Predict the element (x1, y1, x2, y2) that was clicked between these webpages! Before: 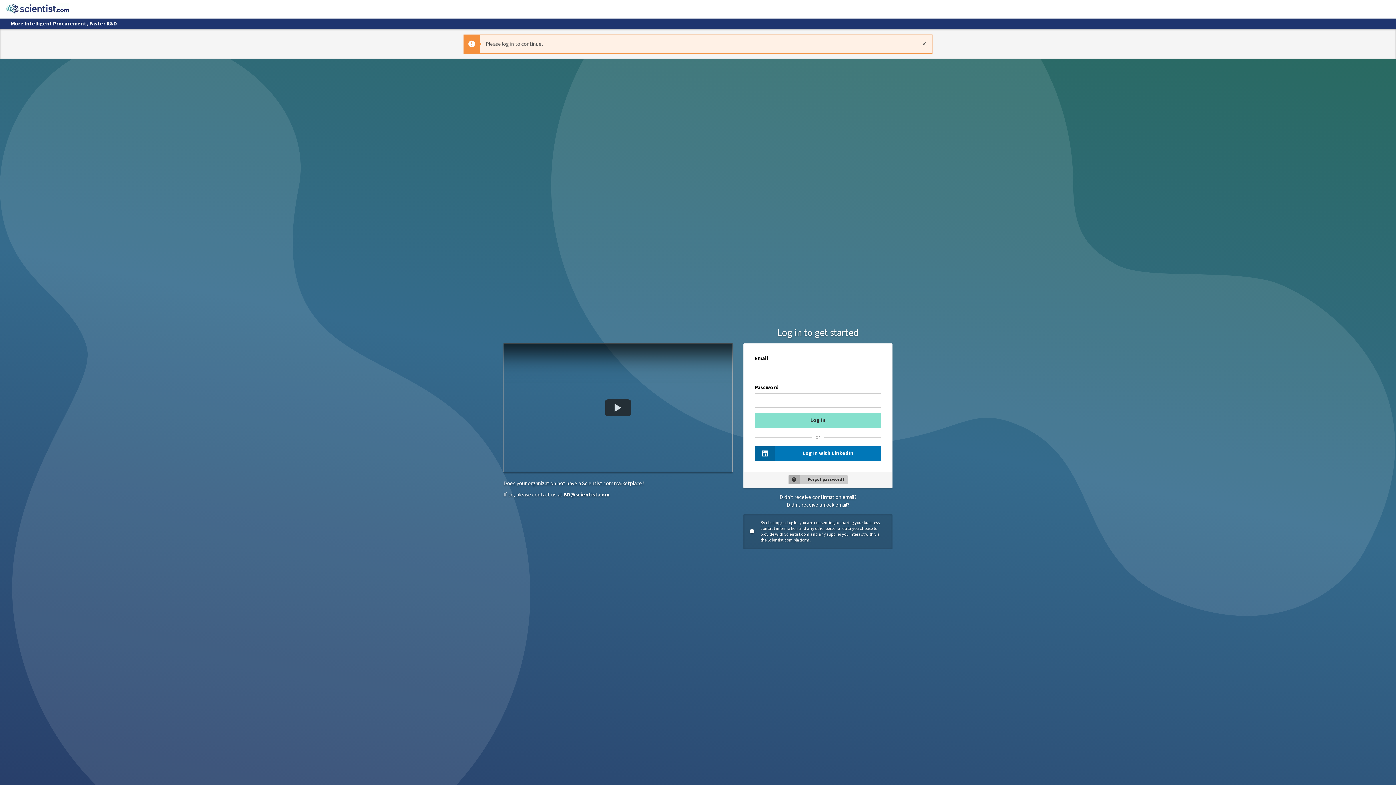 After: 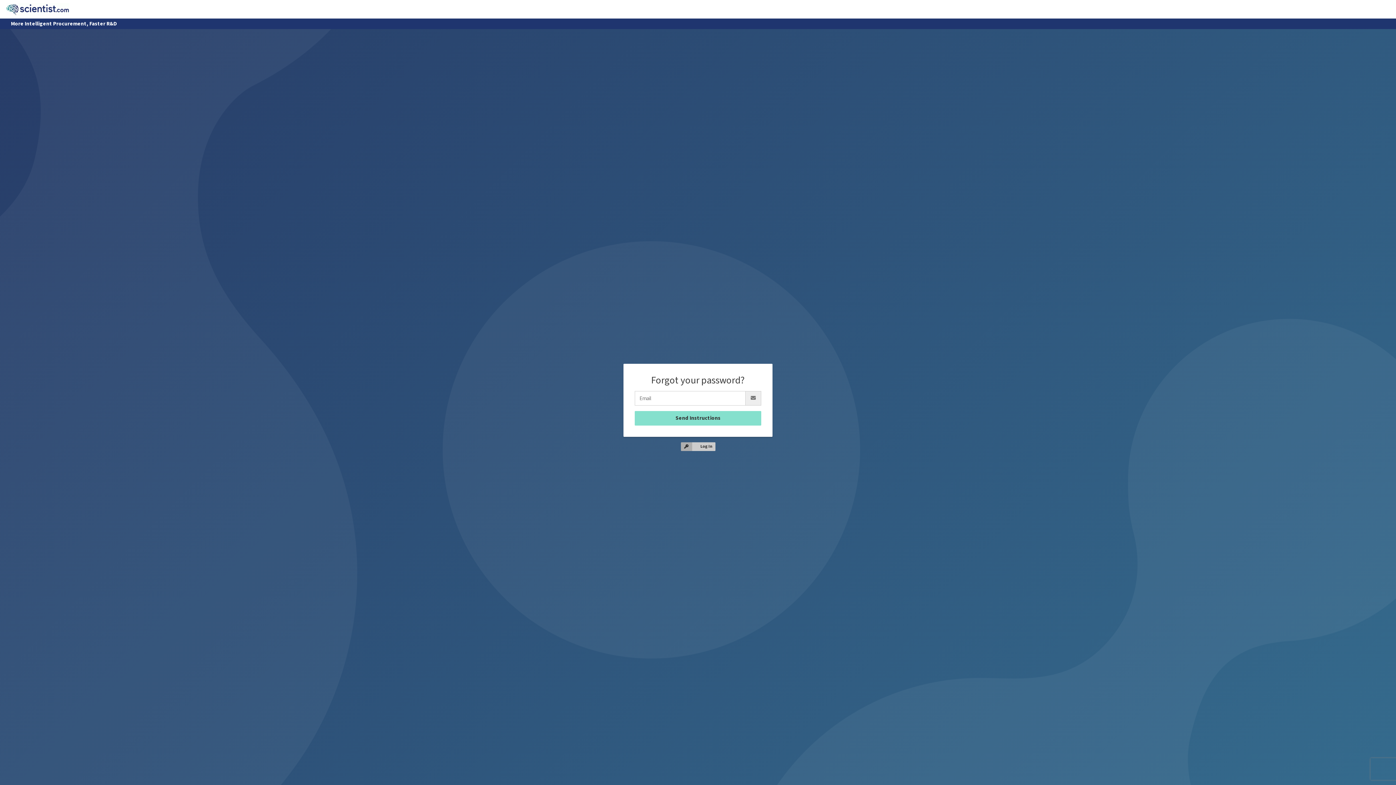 Action: bbox: (788, 475, 847, 484) label: Forgot password?